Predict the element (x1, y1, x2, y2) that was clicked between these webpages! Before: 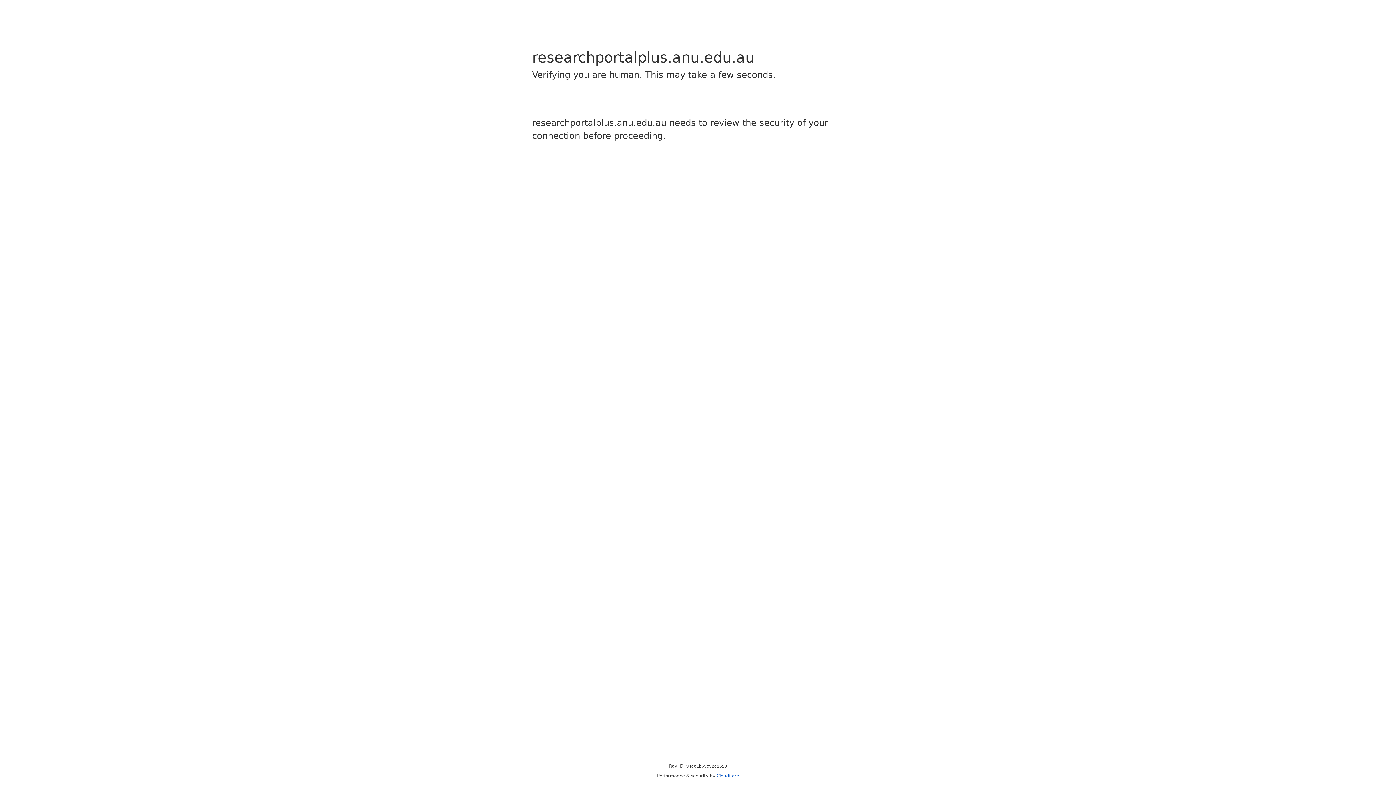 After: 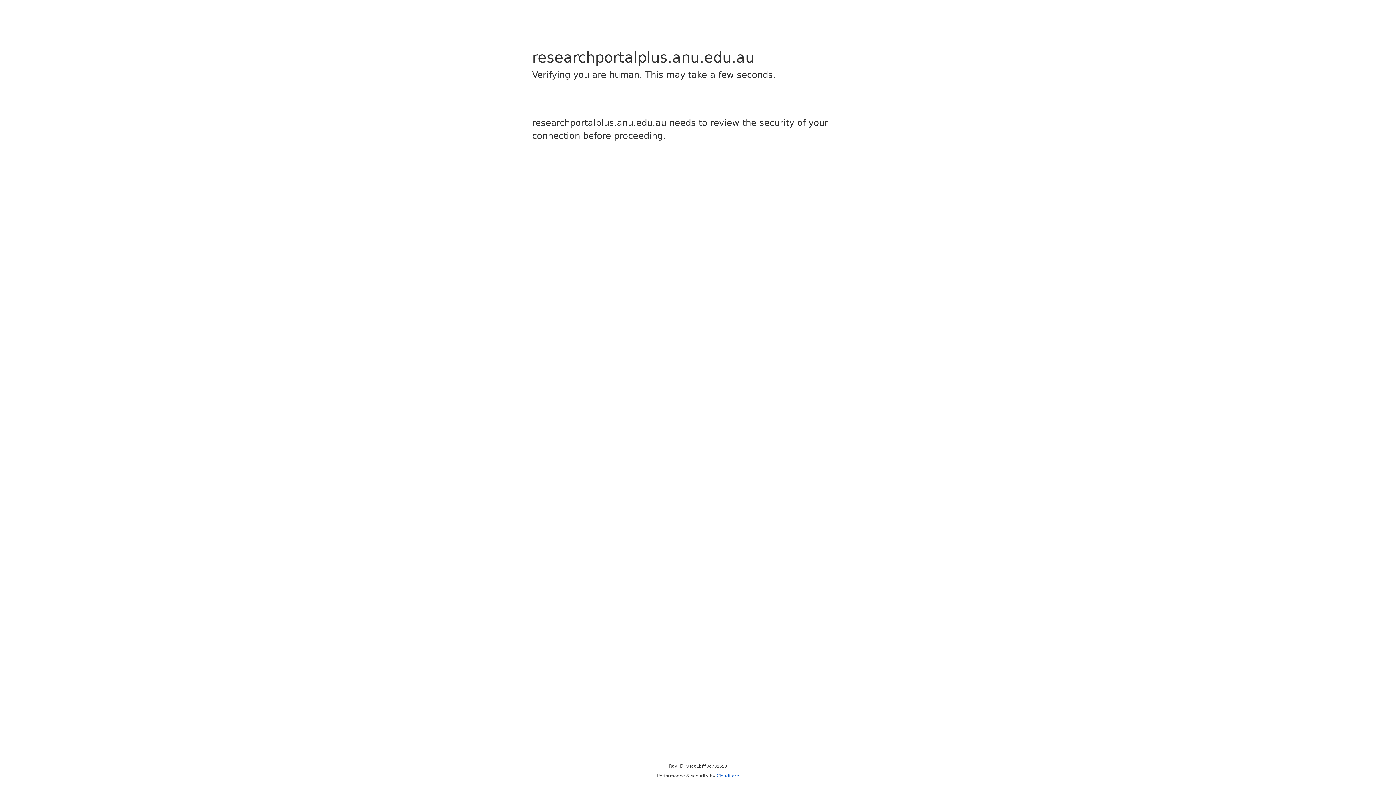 Action: bbox: (716, 773, 739, 778) label: Cloudflare